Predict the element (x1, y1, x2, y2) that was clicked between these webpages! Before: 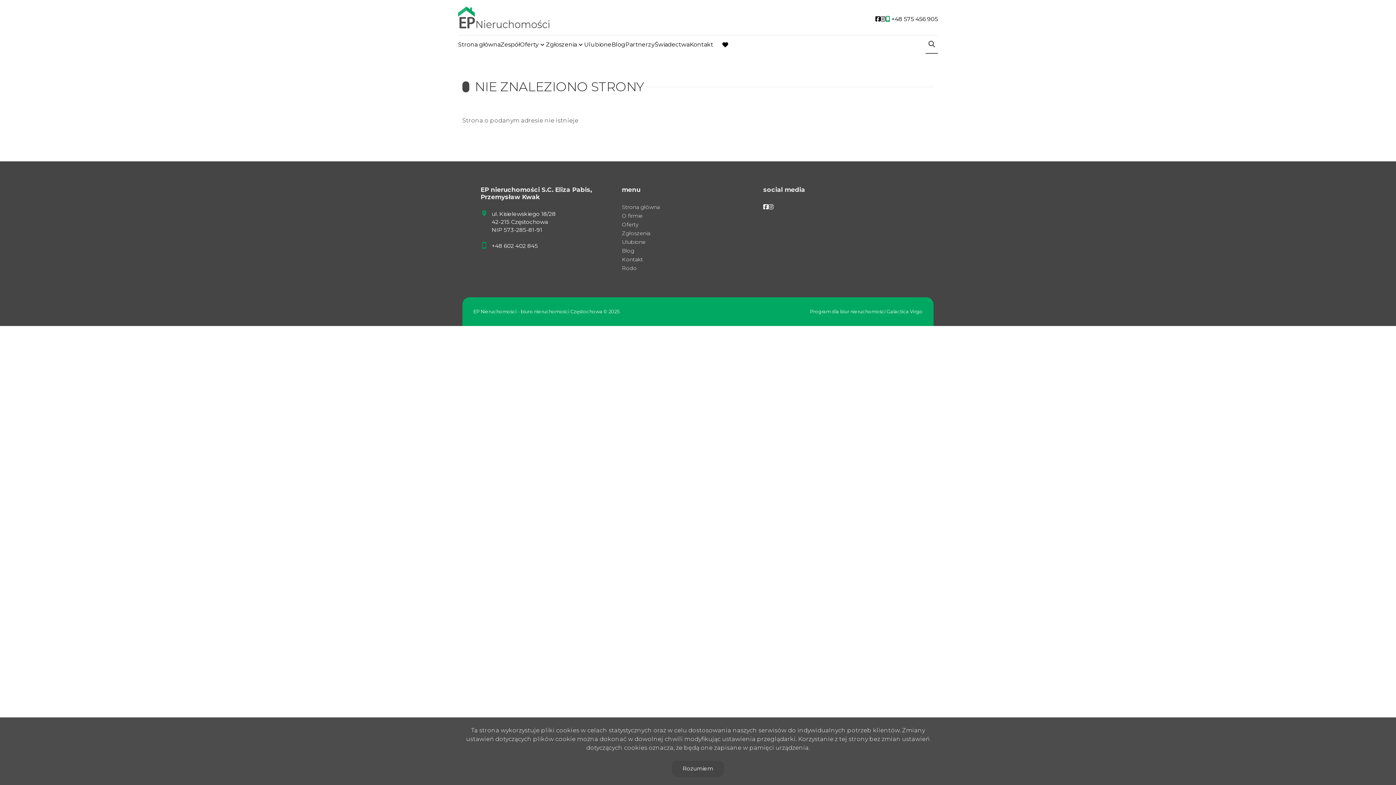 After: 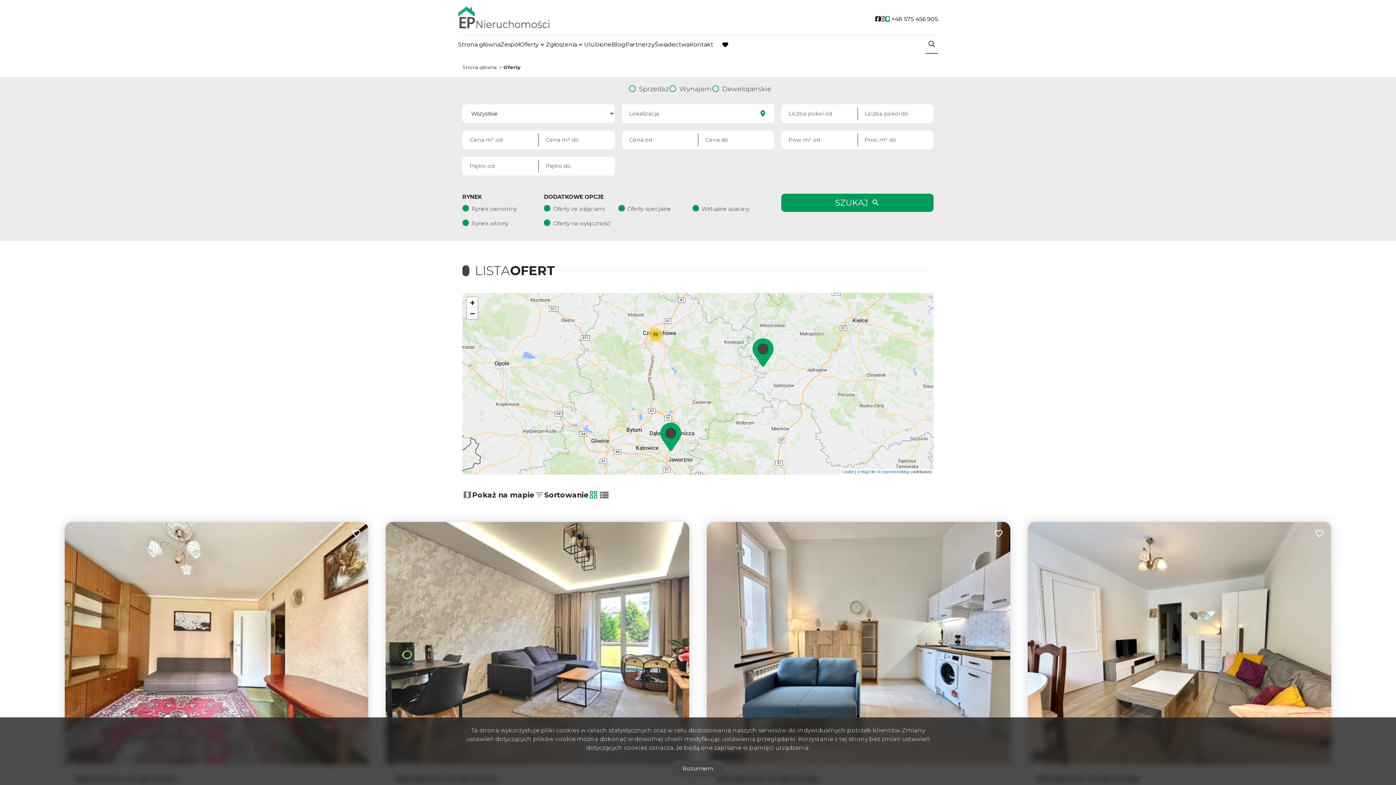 Action: bbox: (622, 221, 638, 227) label: Oferty